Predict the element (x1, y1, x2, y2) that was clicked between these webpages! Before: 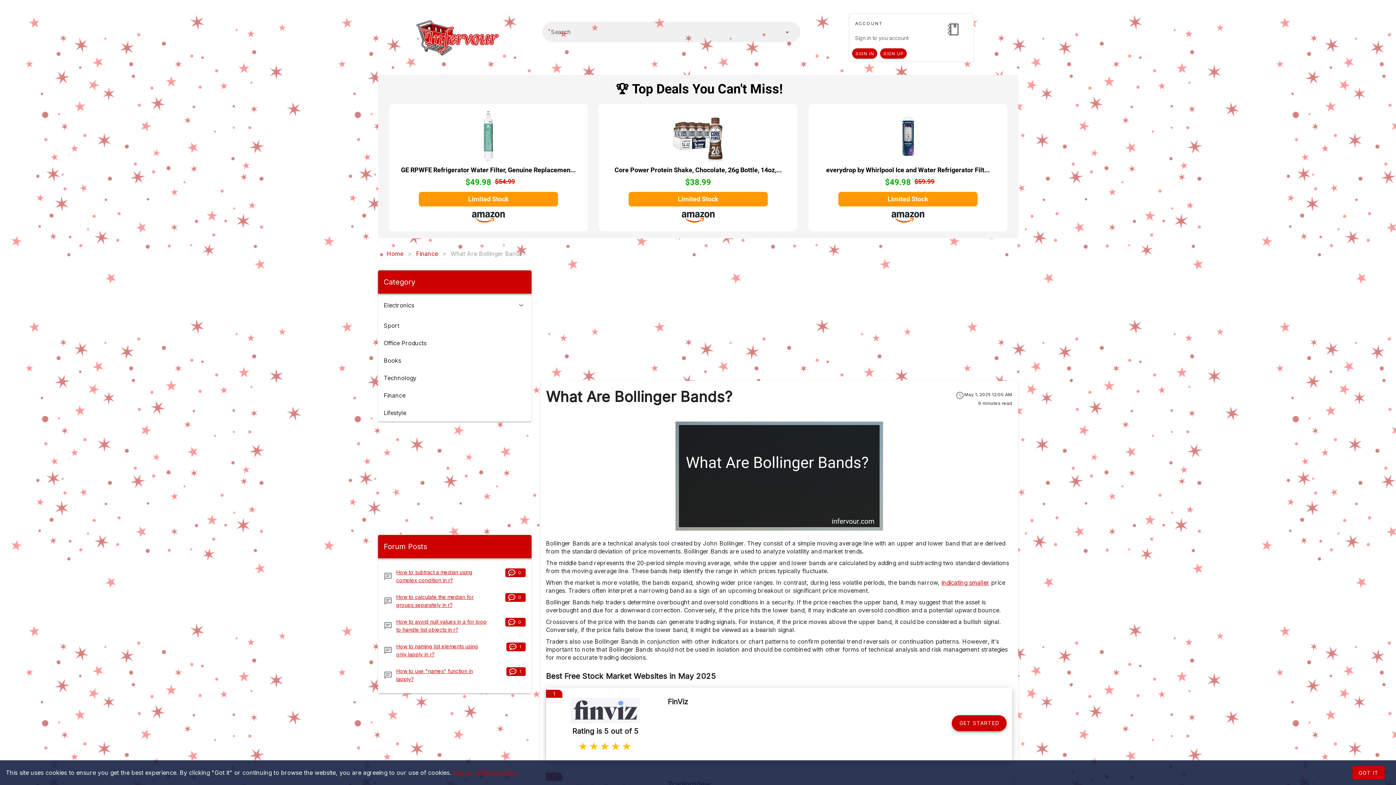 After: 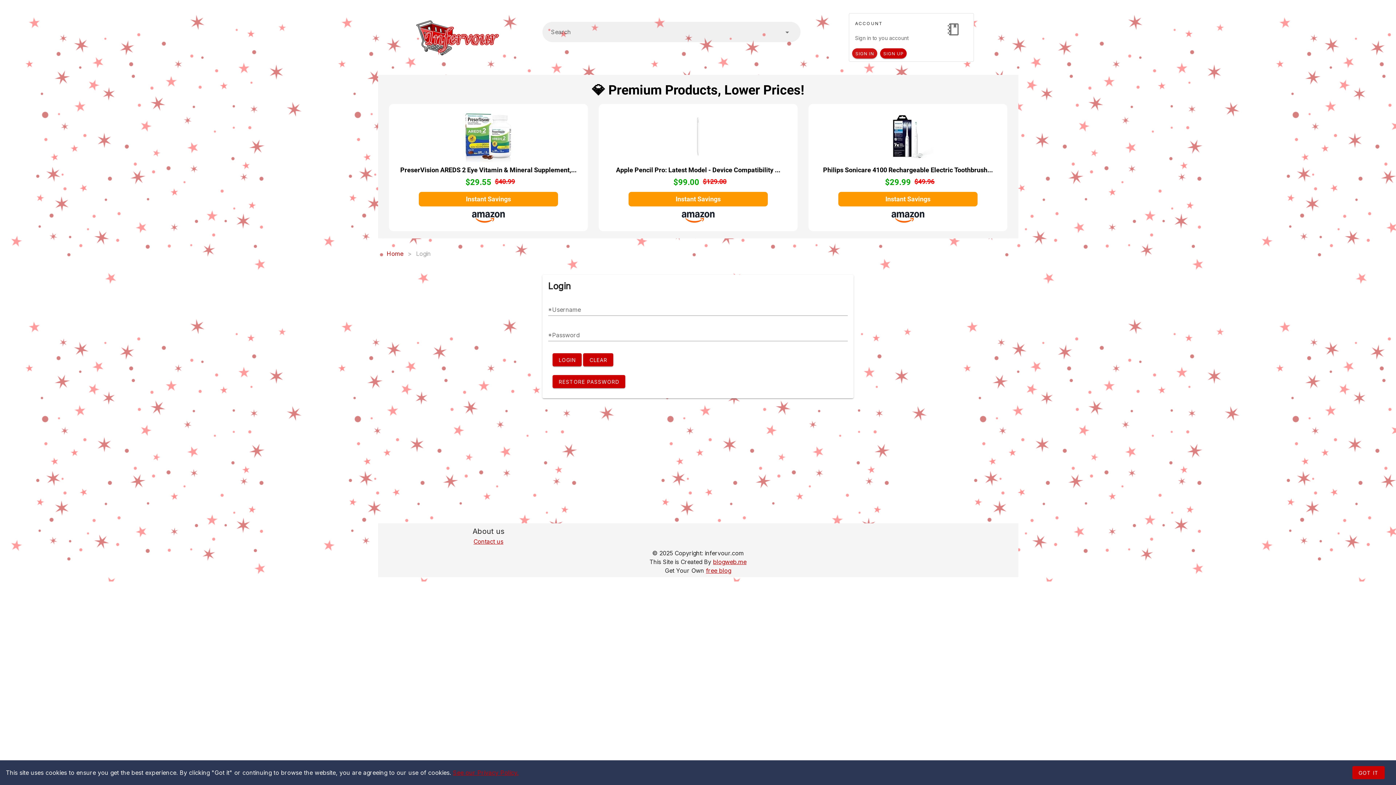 Action: bbox: (852, 48, 877, 58) label: SIGN IN